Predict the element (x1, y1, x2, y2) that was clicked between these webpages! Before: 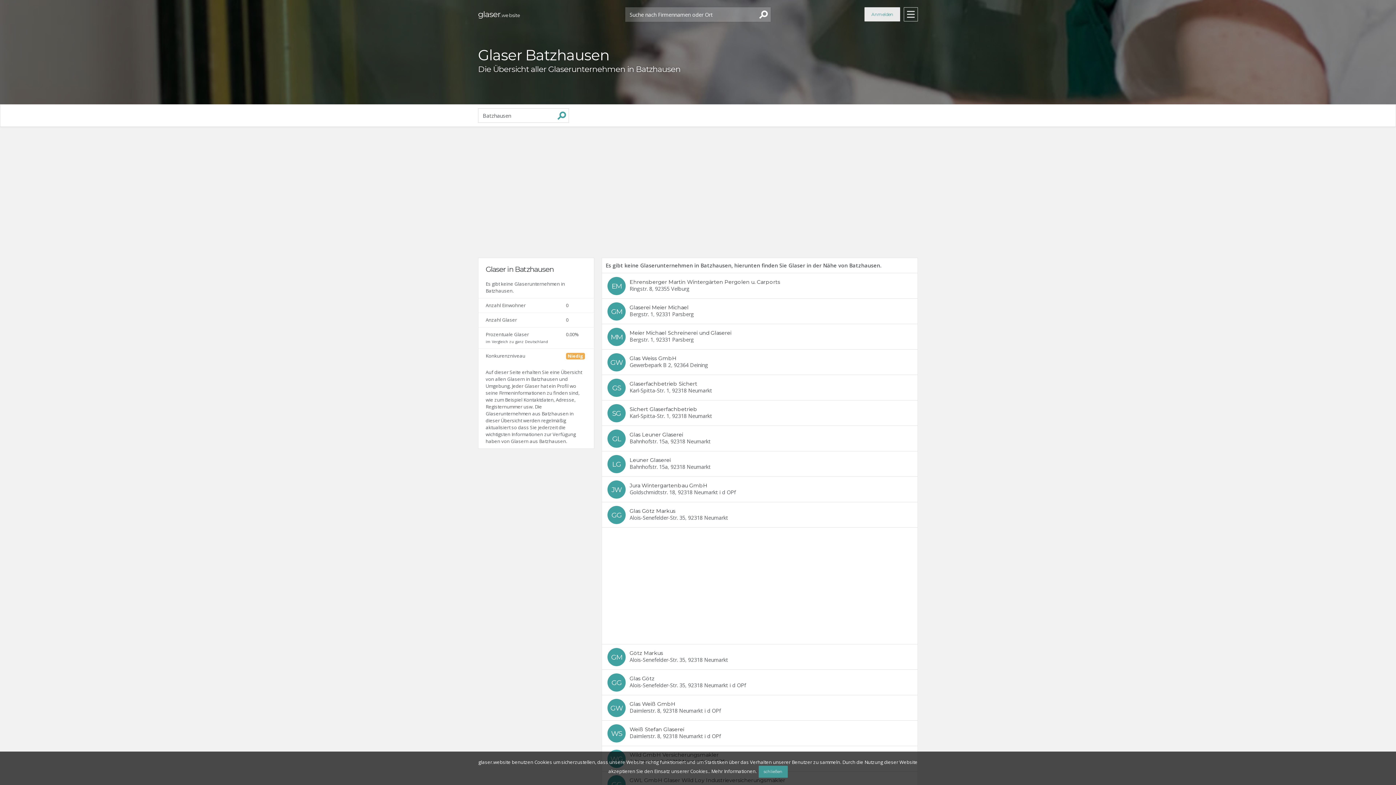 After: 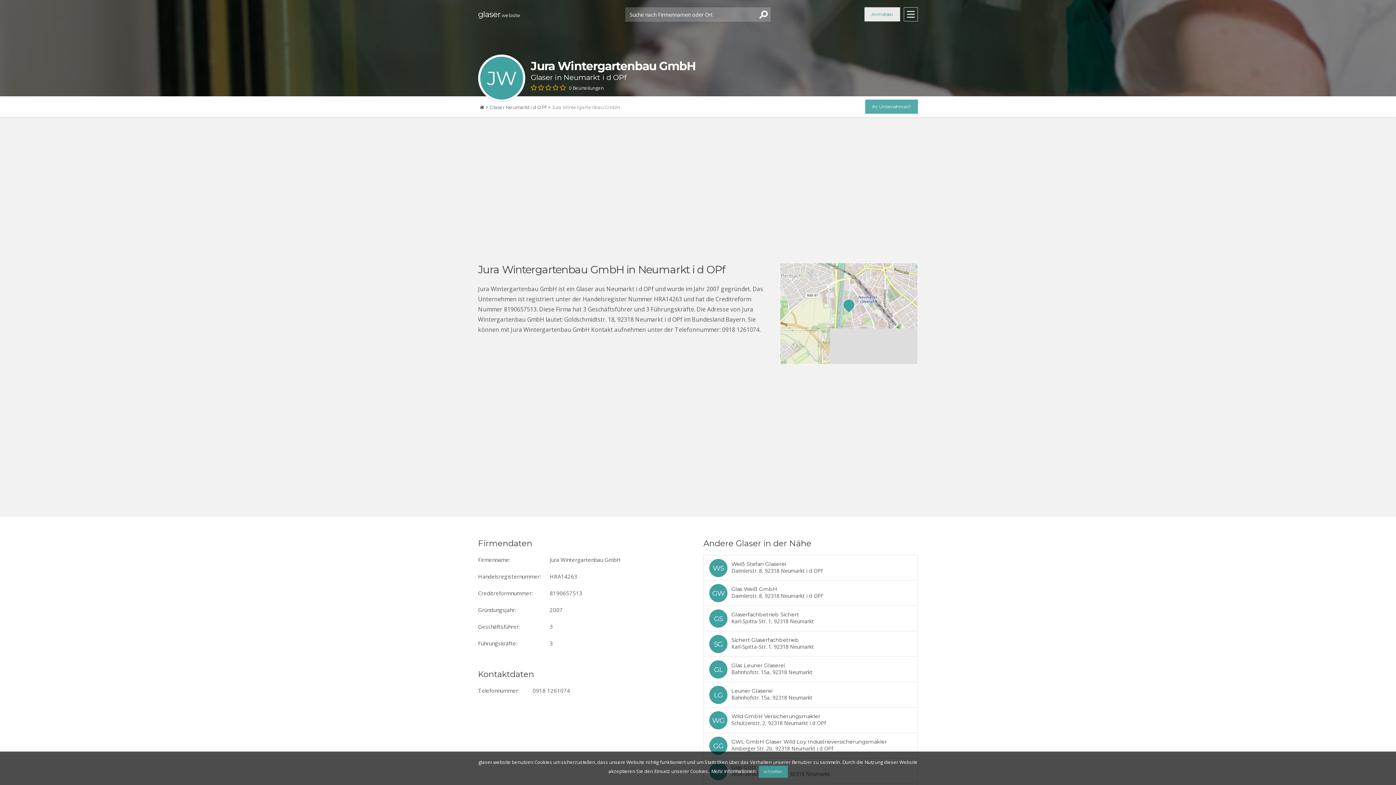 Action: bbox: (602, 477, 917, 502)